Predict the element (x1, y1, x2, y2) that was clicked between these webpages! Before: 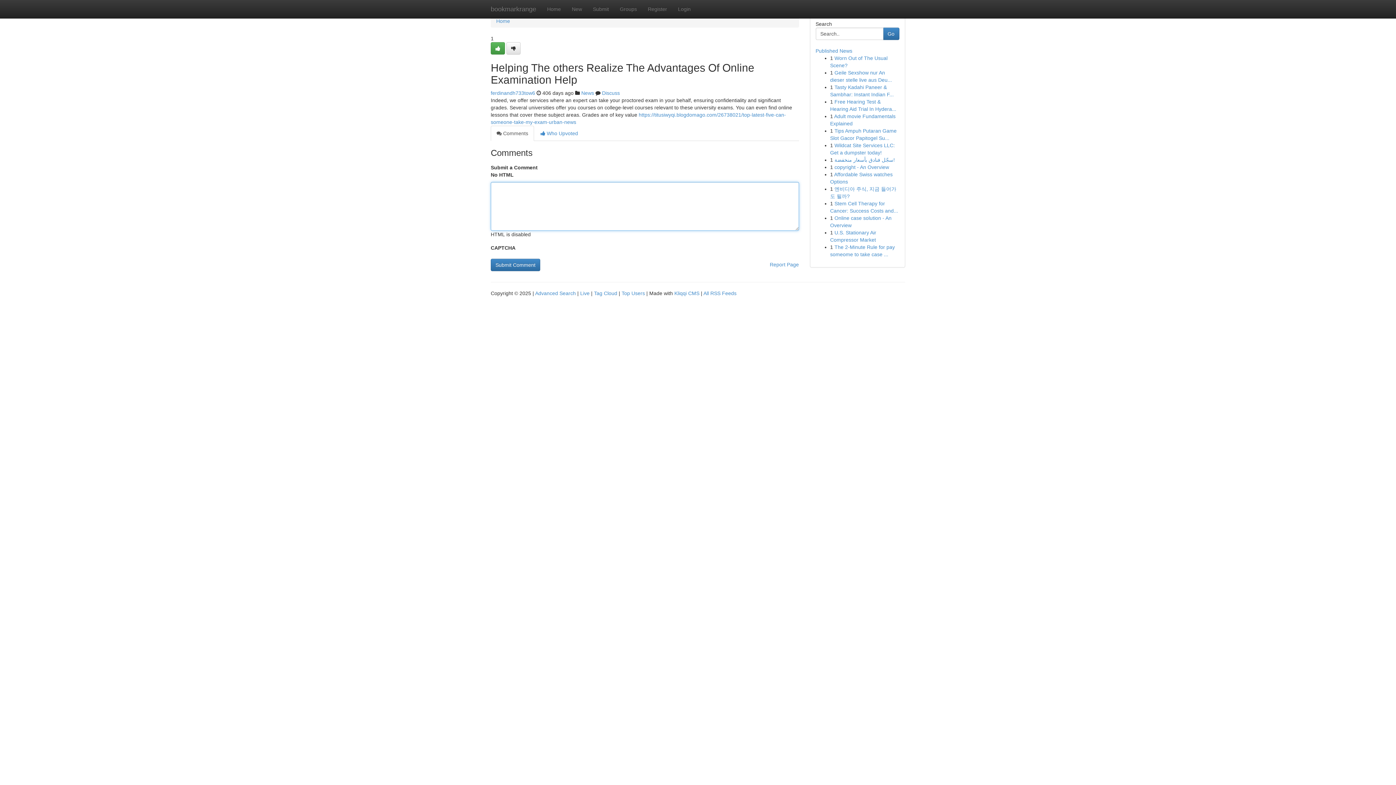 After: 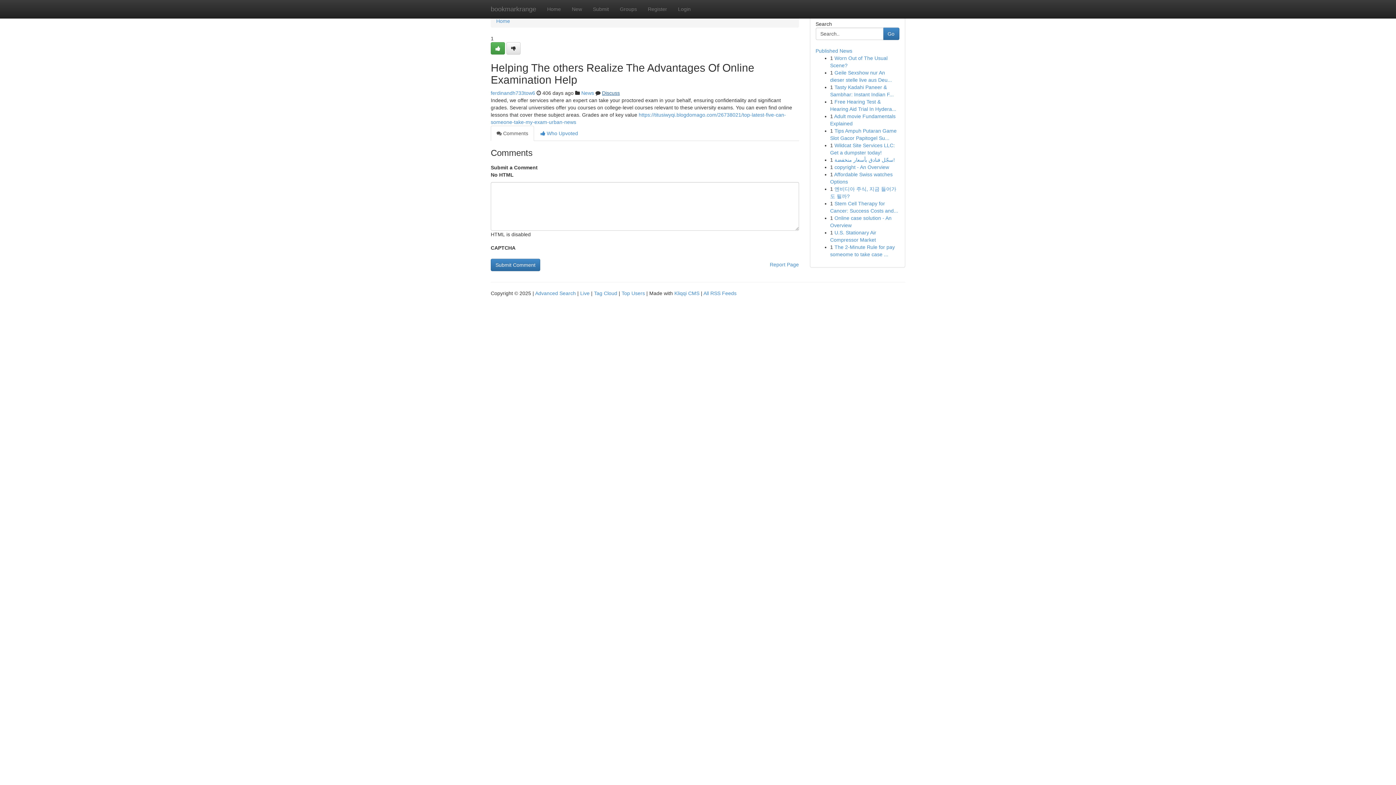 Action: label: Discuss bbox: (602, 90, 620, 96)